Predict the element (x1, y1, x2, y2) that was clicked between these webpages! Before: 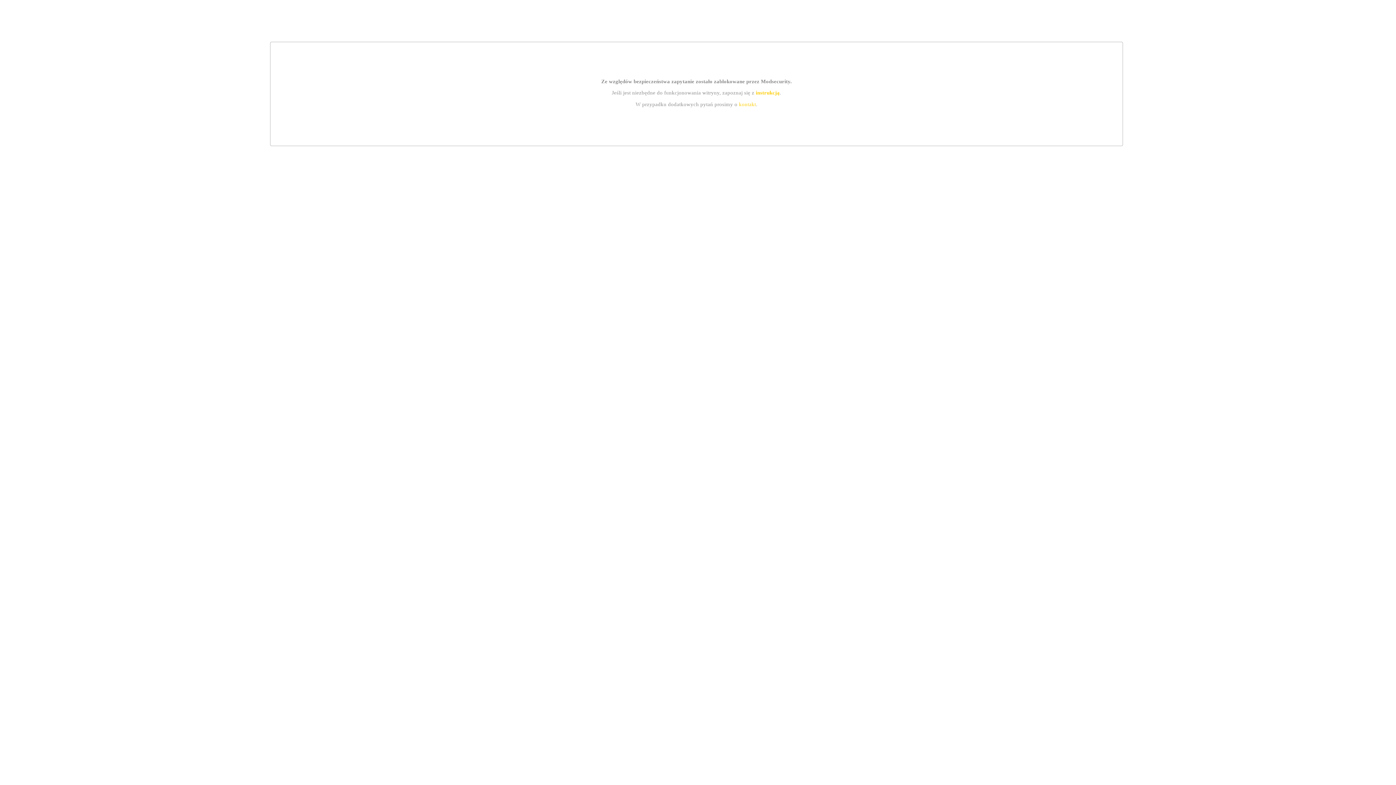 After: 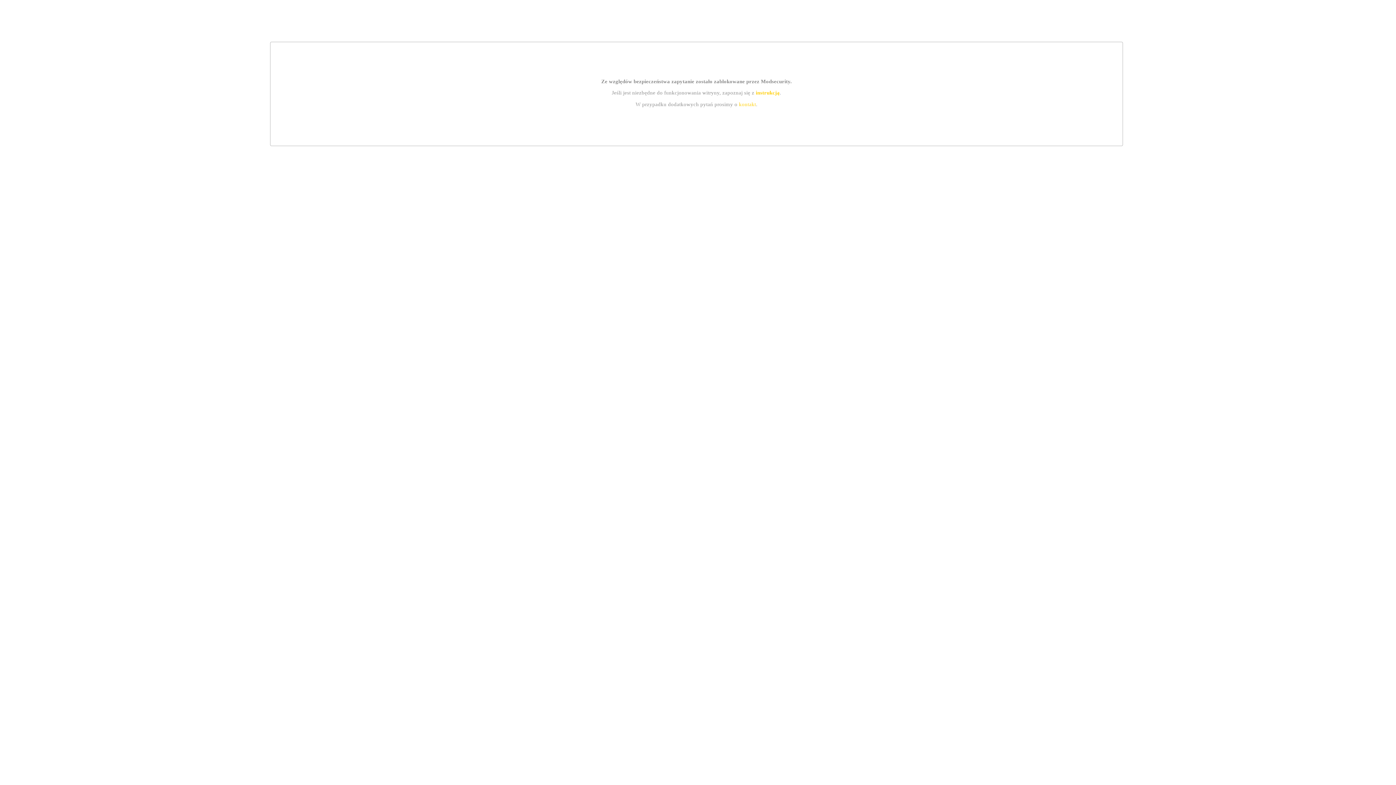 Action: label: instrukcją bbox: (755, 89, 779, 95)